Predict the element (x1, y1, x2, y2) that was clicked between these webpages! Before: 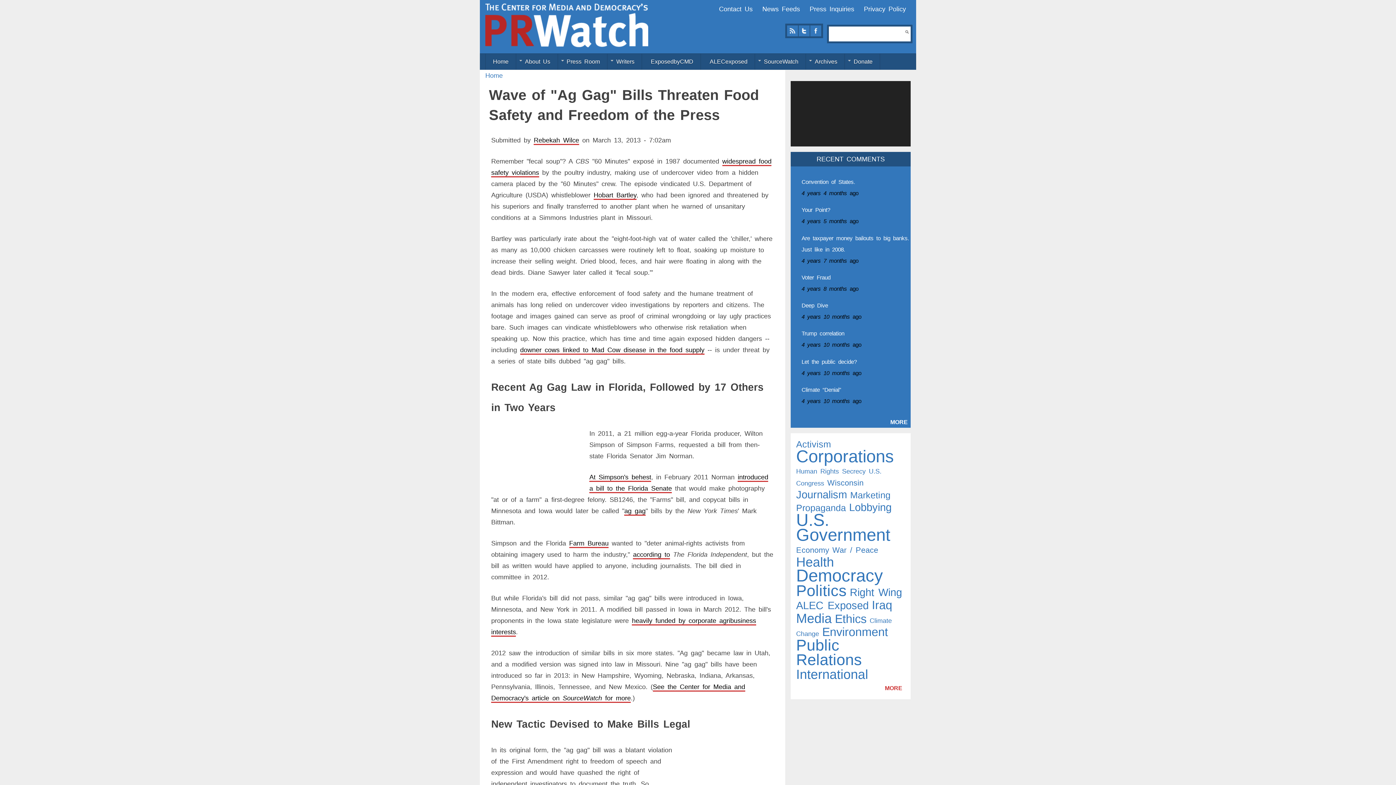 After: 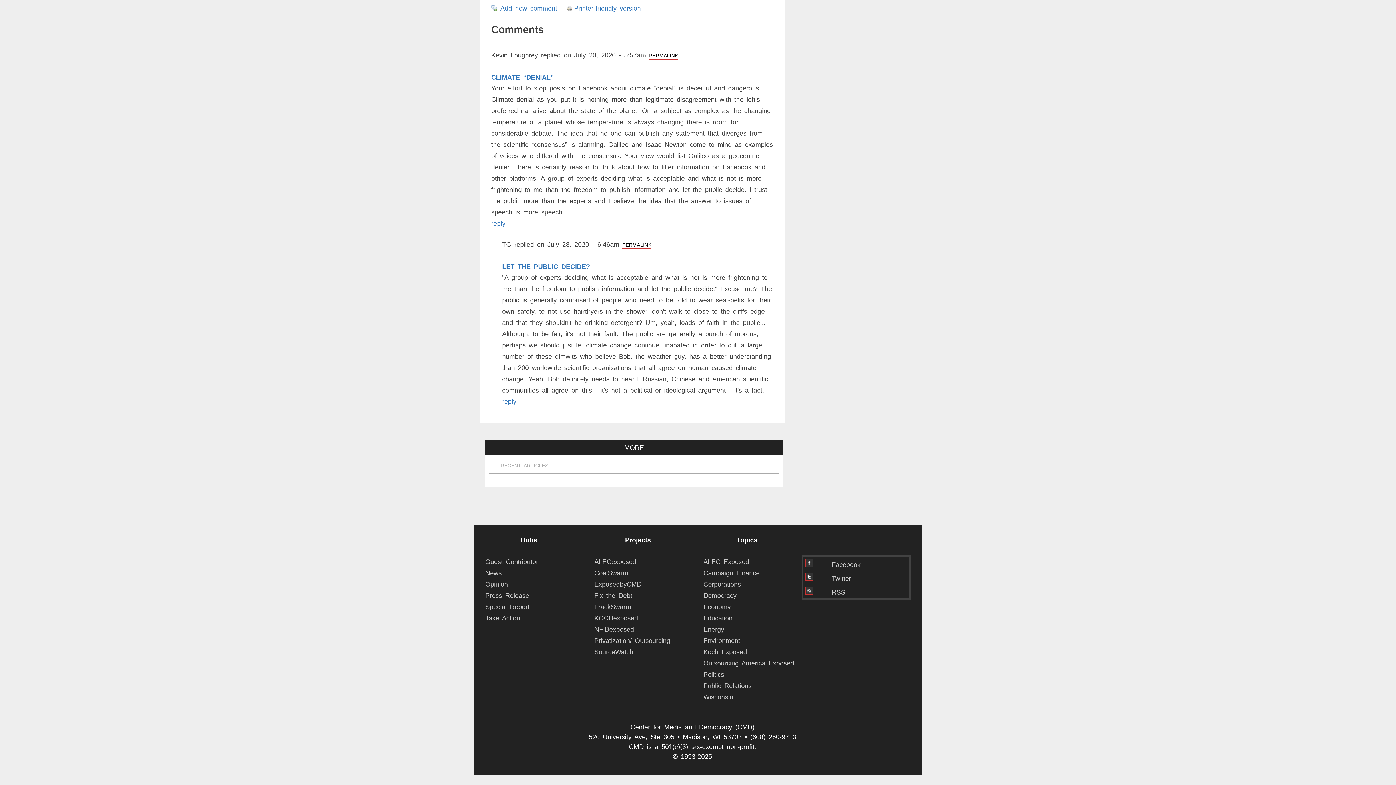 Action: label: Climate “Denial” bbox: (801, 386, 841, 393)